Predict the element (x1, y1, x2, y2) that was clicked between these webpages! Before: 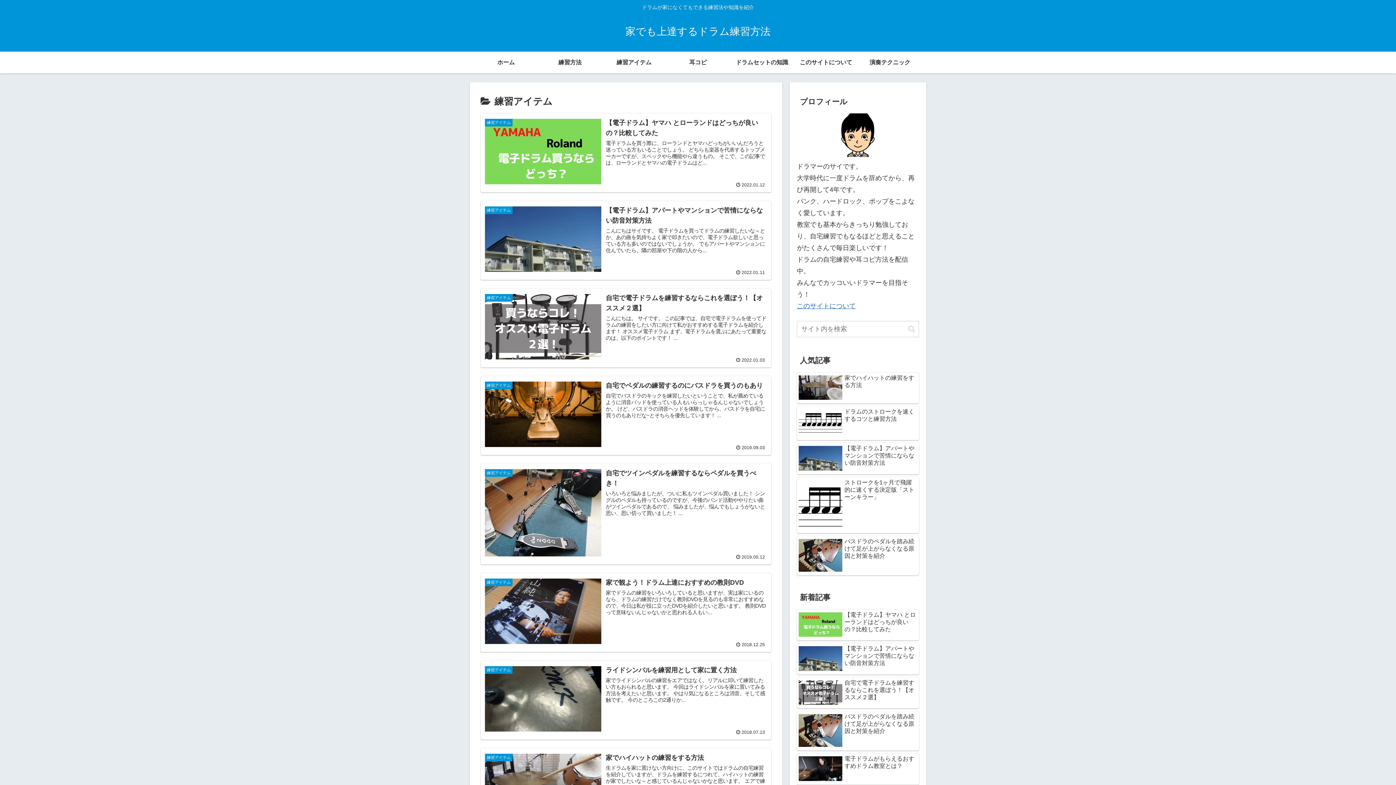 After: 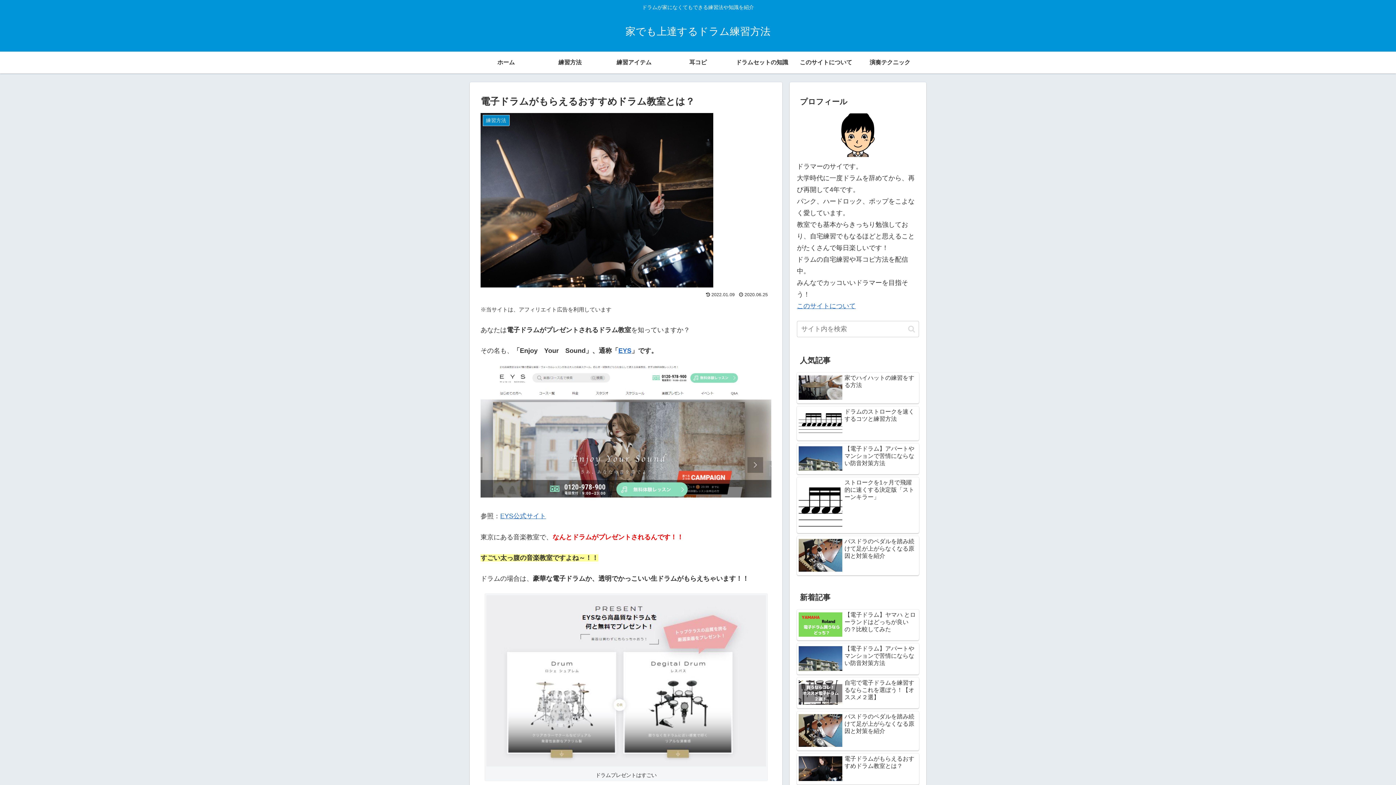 Action: bbox: (797, 753, 919, 784) label: 電子ドラムがもらえるおすすめドラム教室とは？